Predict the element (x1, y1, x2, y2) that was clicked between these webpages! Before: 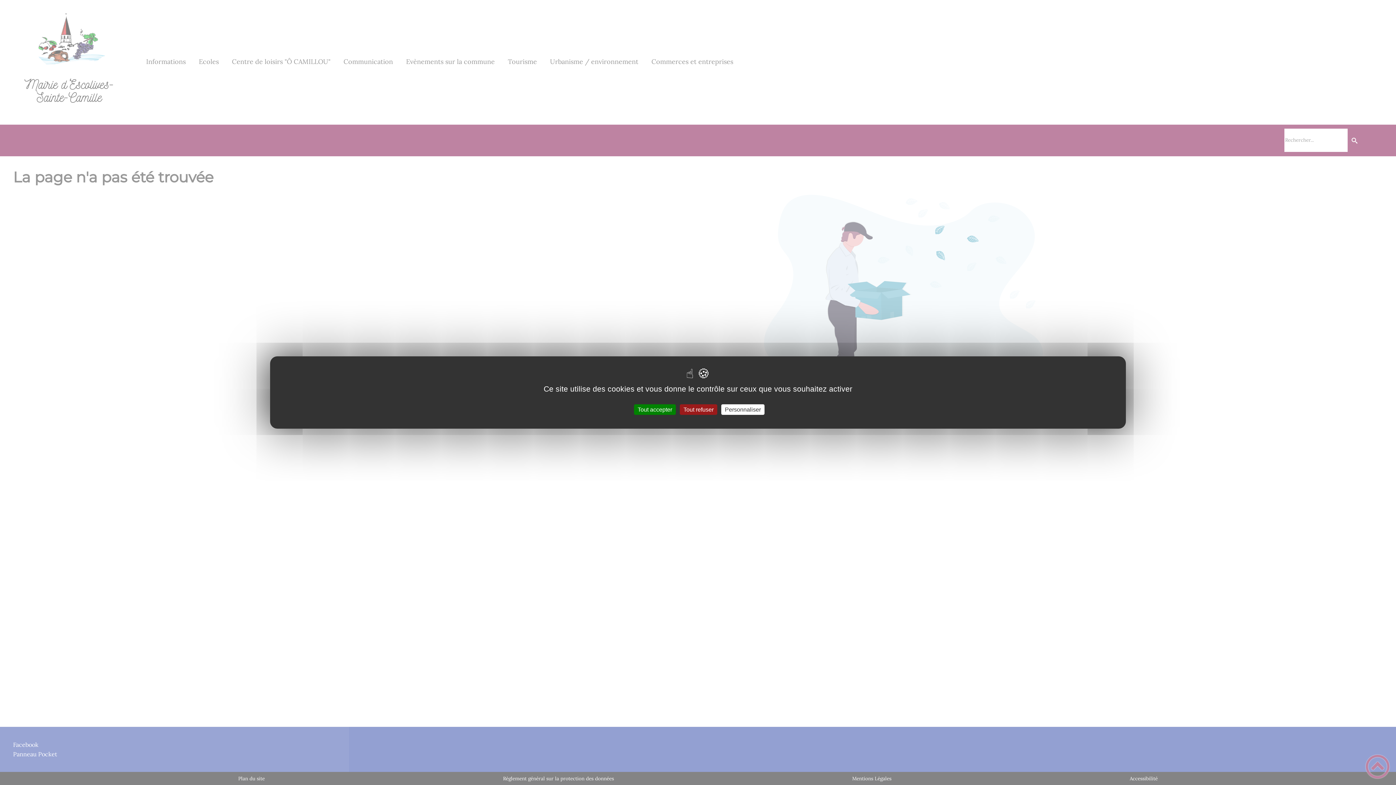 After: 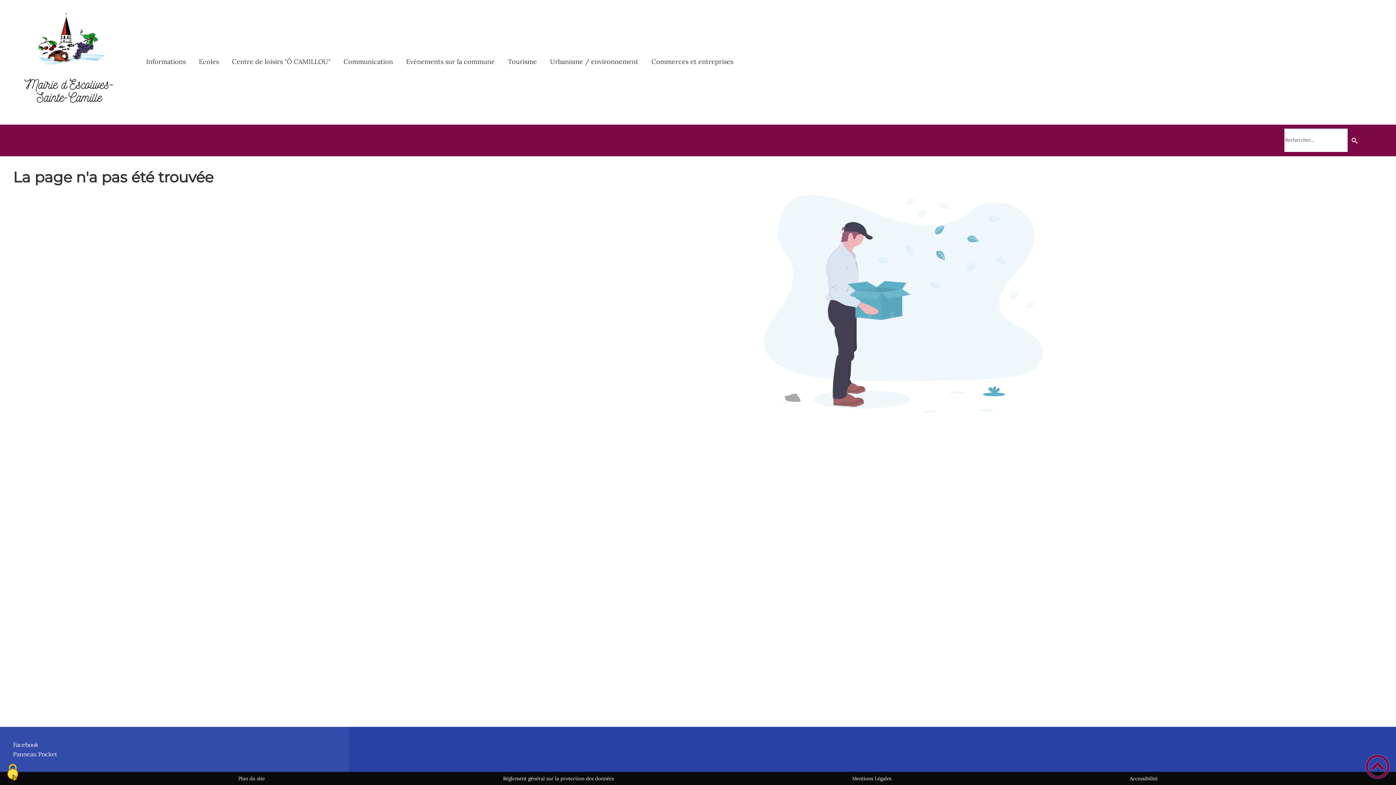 Action: bbox: (634, 404, 676, 415) label: Tout accepter